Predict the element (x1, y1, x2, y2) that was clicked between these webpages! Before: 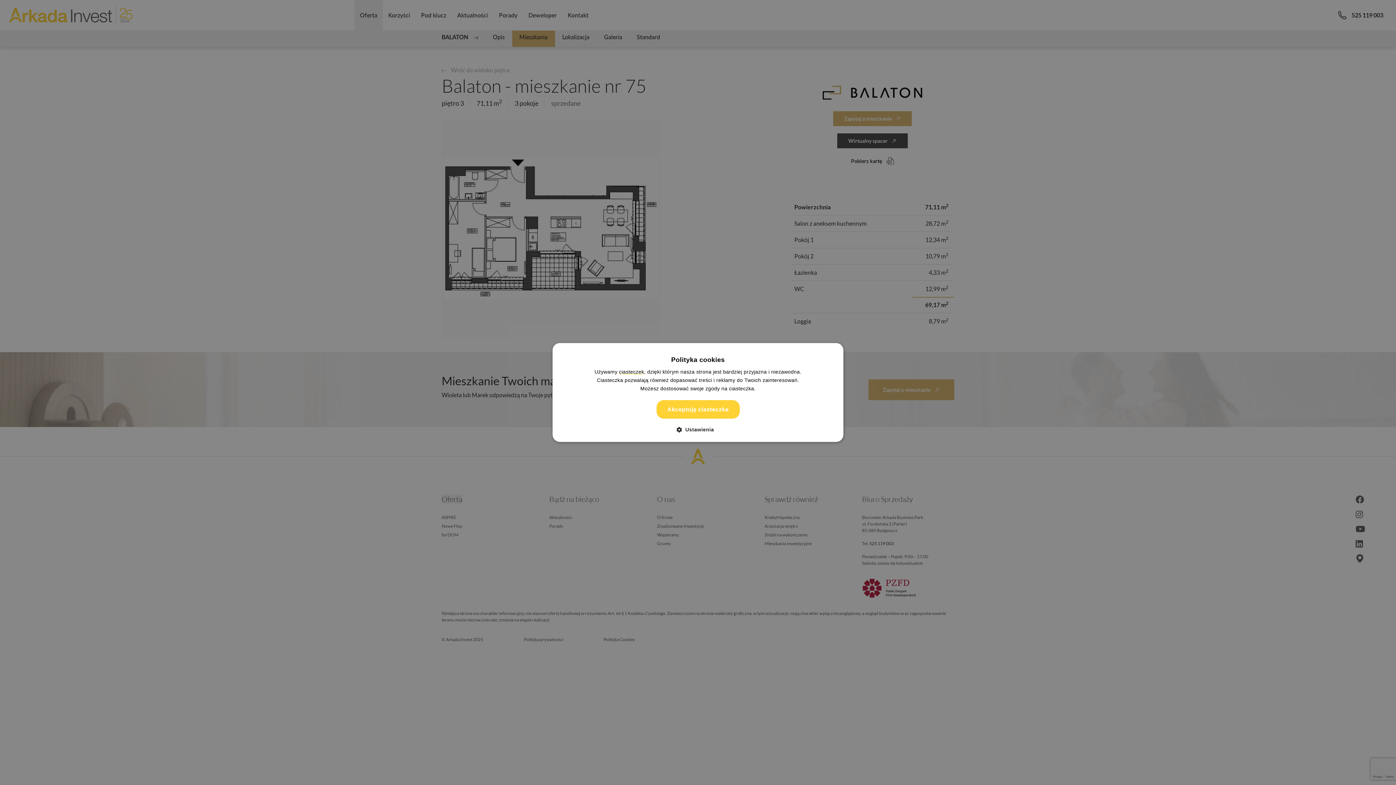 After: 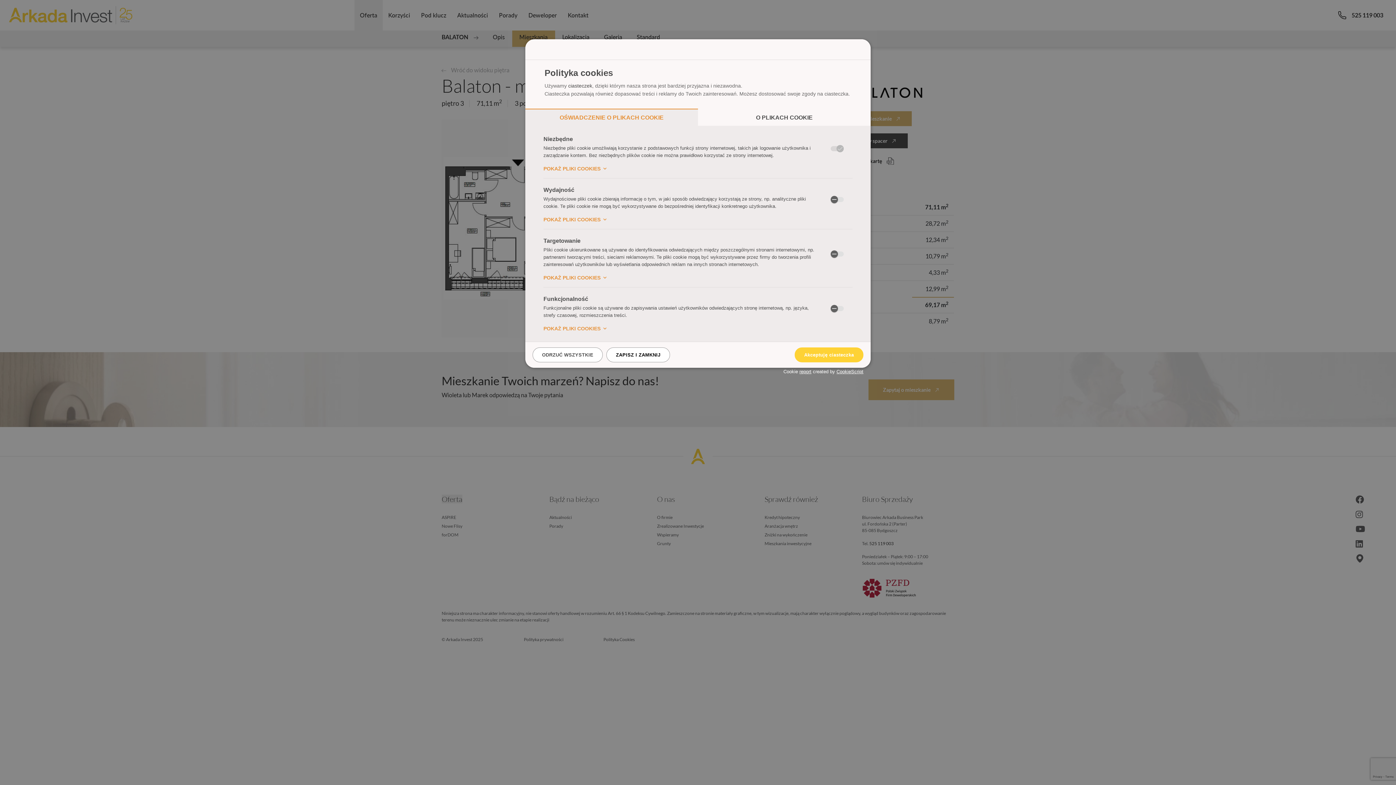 Action: label:  Ustawienia bbox: (682, 426, 714, 433)